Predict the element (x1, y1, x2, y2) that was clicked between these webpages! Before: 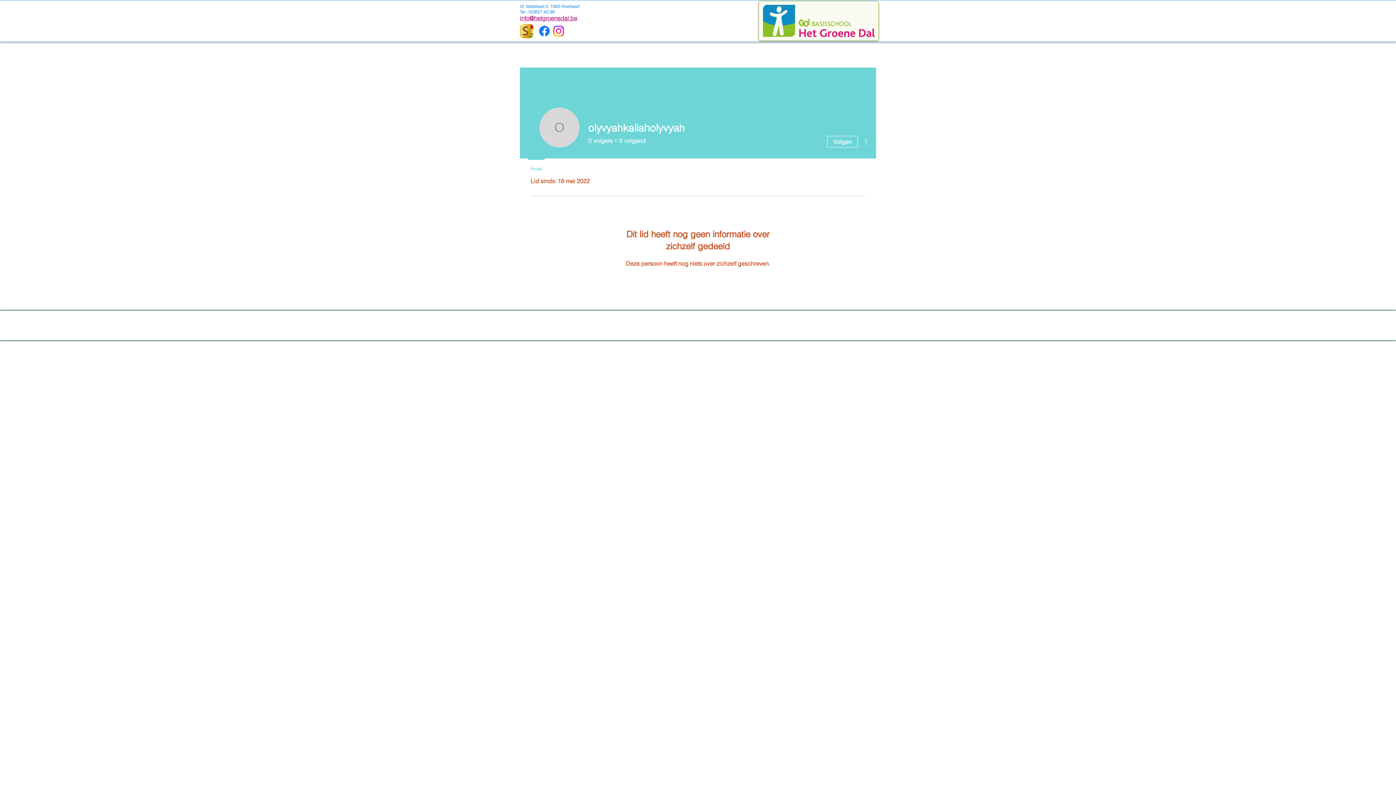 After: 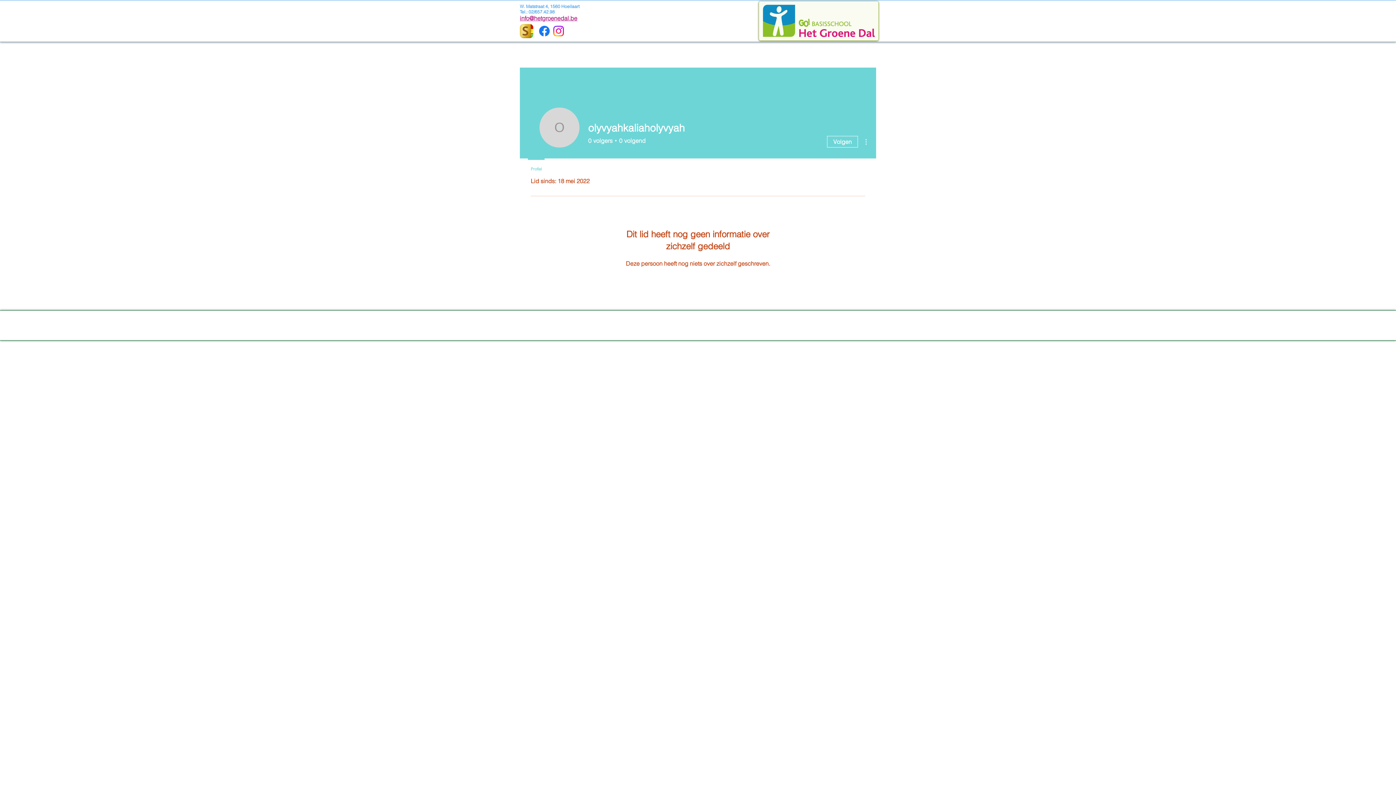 Action: label: Instagram bbox: (551, 24, 565, 38)